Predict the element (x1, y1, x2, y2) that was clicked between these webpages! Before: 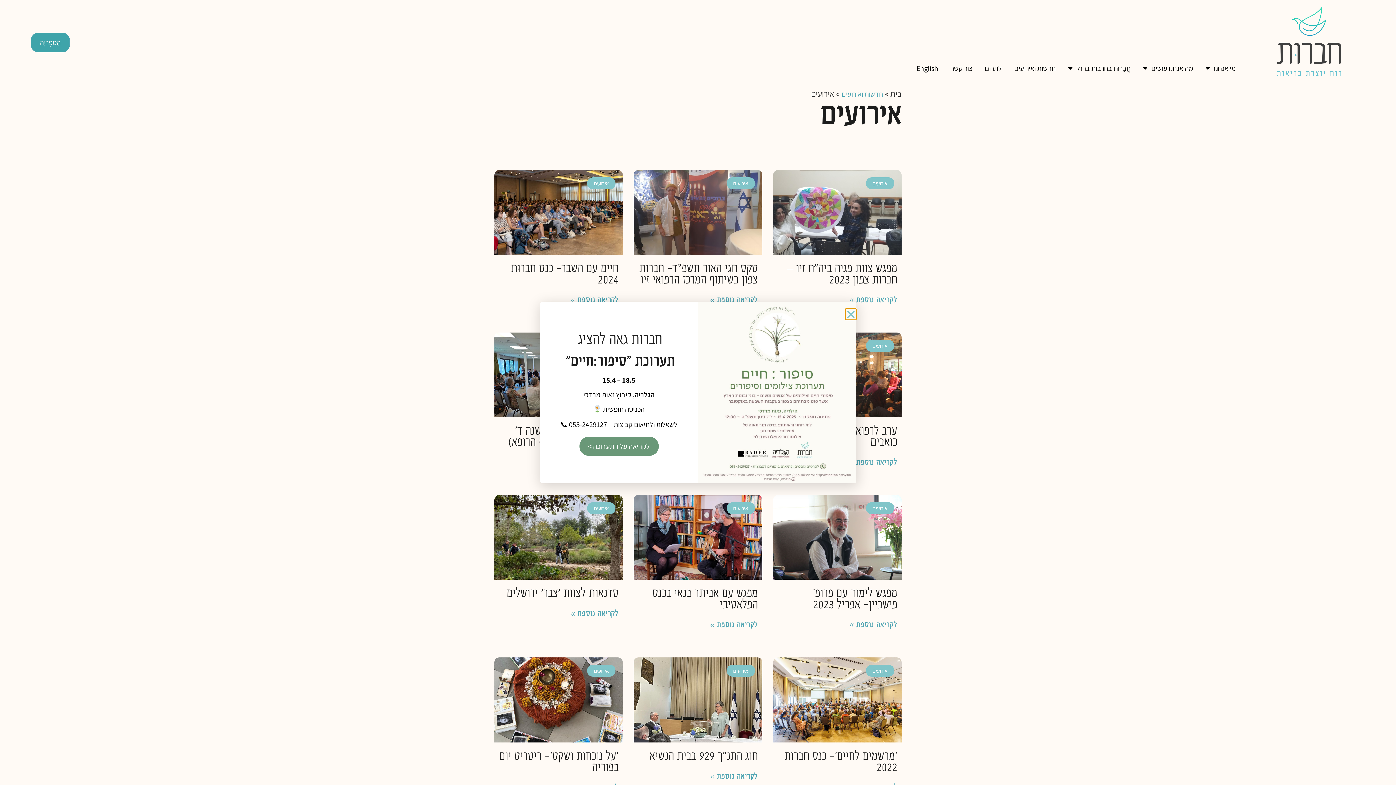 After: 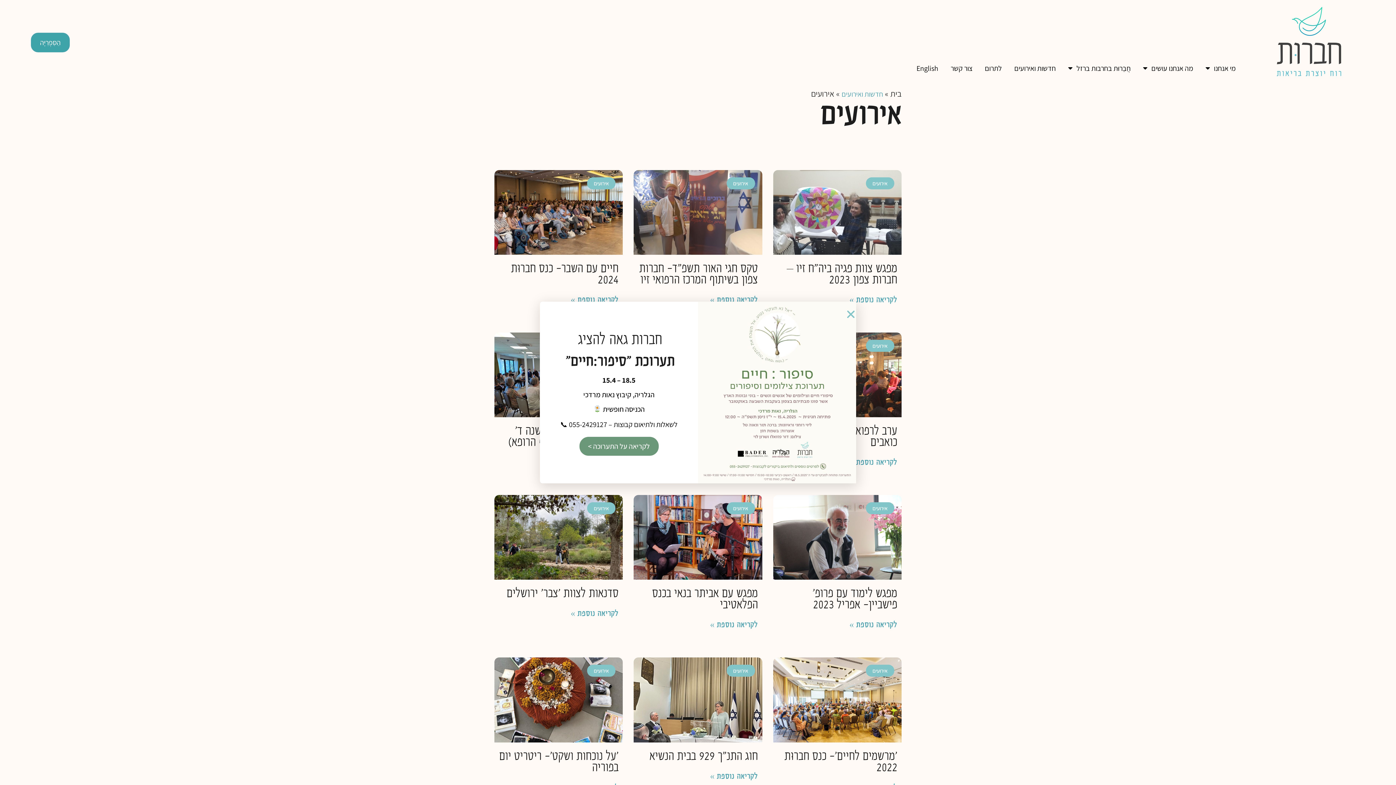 Action: label: לקריאה על התערוכה > bbox: (579, 437, 658, 456)